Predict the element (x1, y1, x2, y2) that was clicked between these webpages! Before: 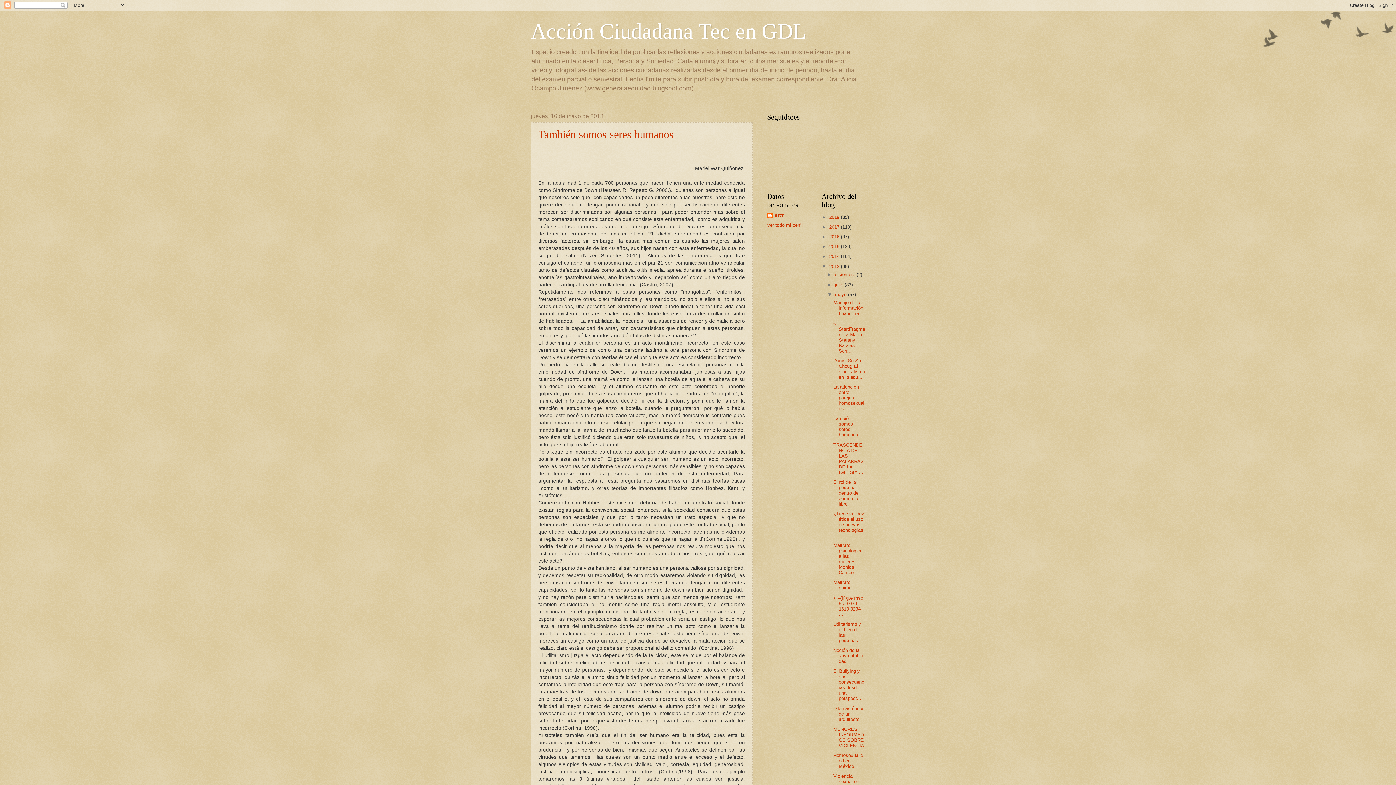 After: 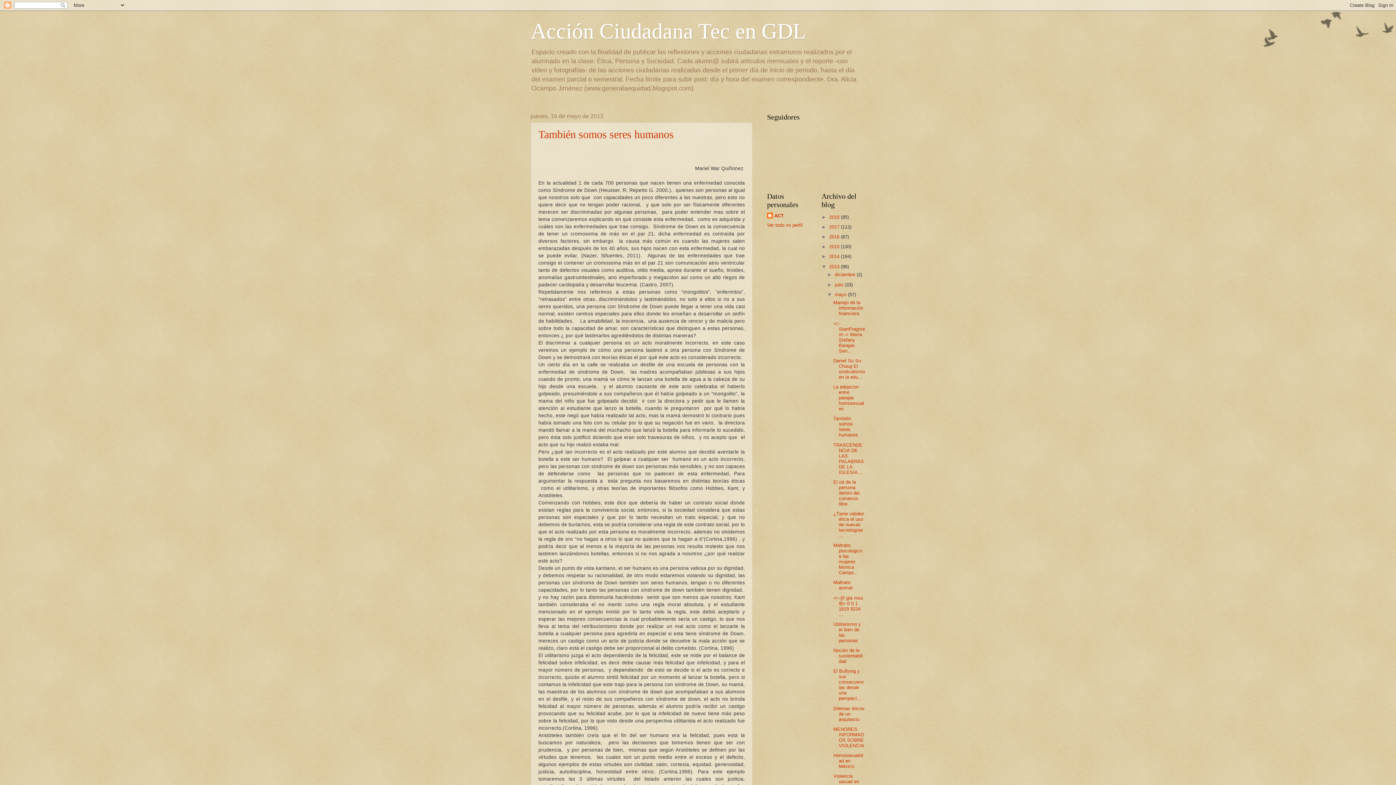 Action: bbox: (538, 128, 673, 140) label: También somos seres humanos